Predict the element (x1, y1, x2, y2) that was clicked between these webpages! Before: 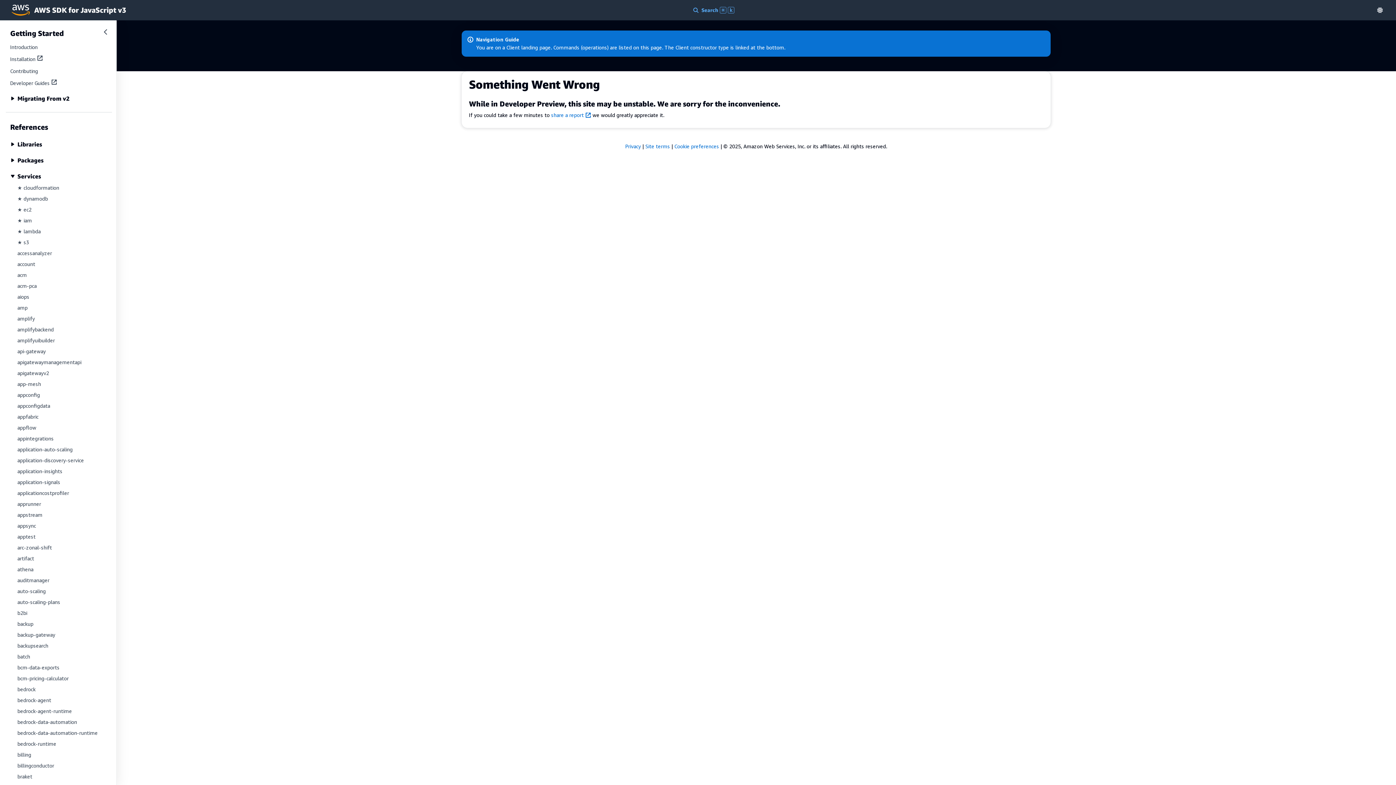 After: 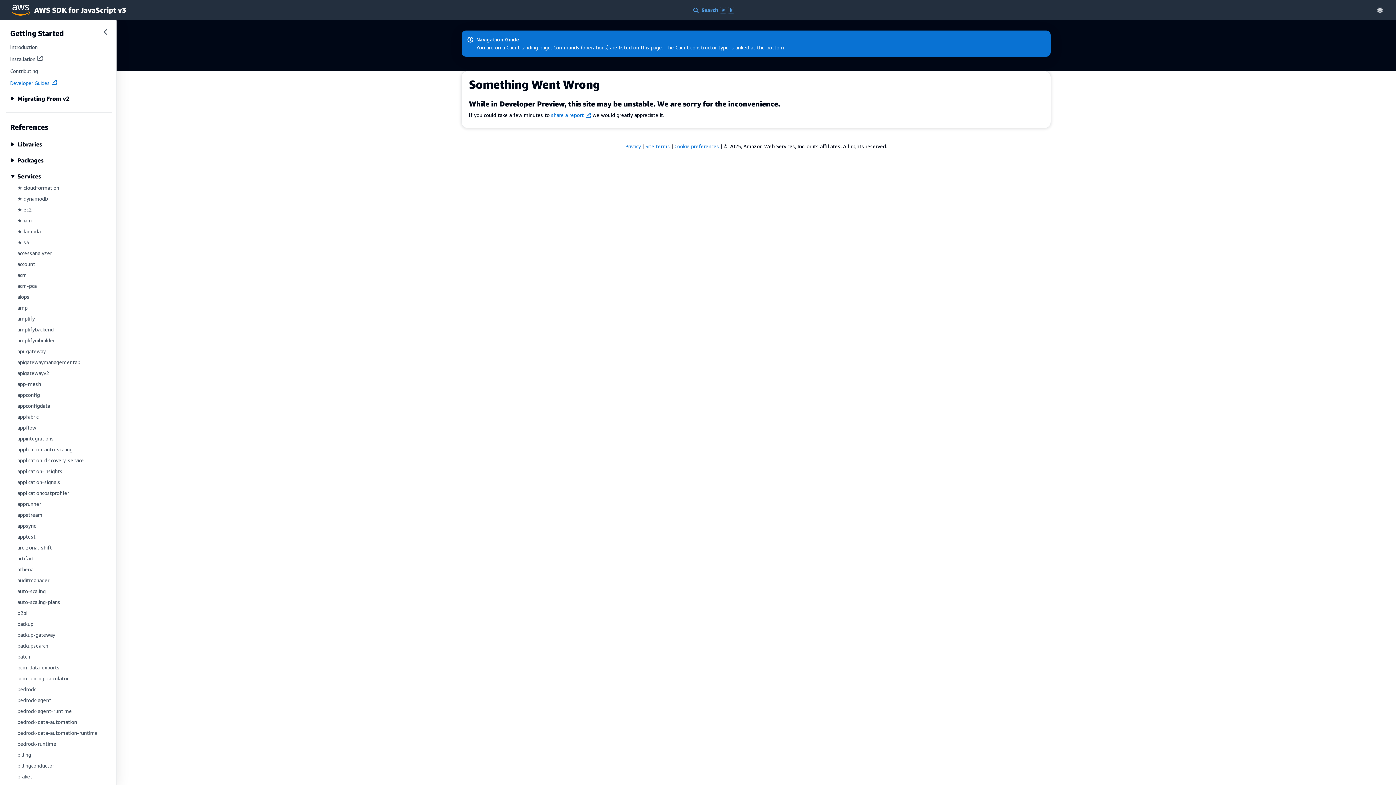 Action: label: Developer Guides bbox: (10, 80, 57, 86)